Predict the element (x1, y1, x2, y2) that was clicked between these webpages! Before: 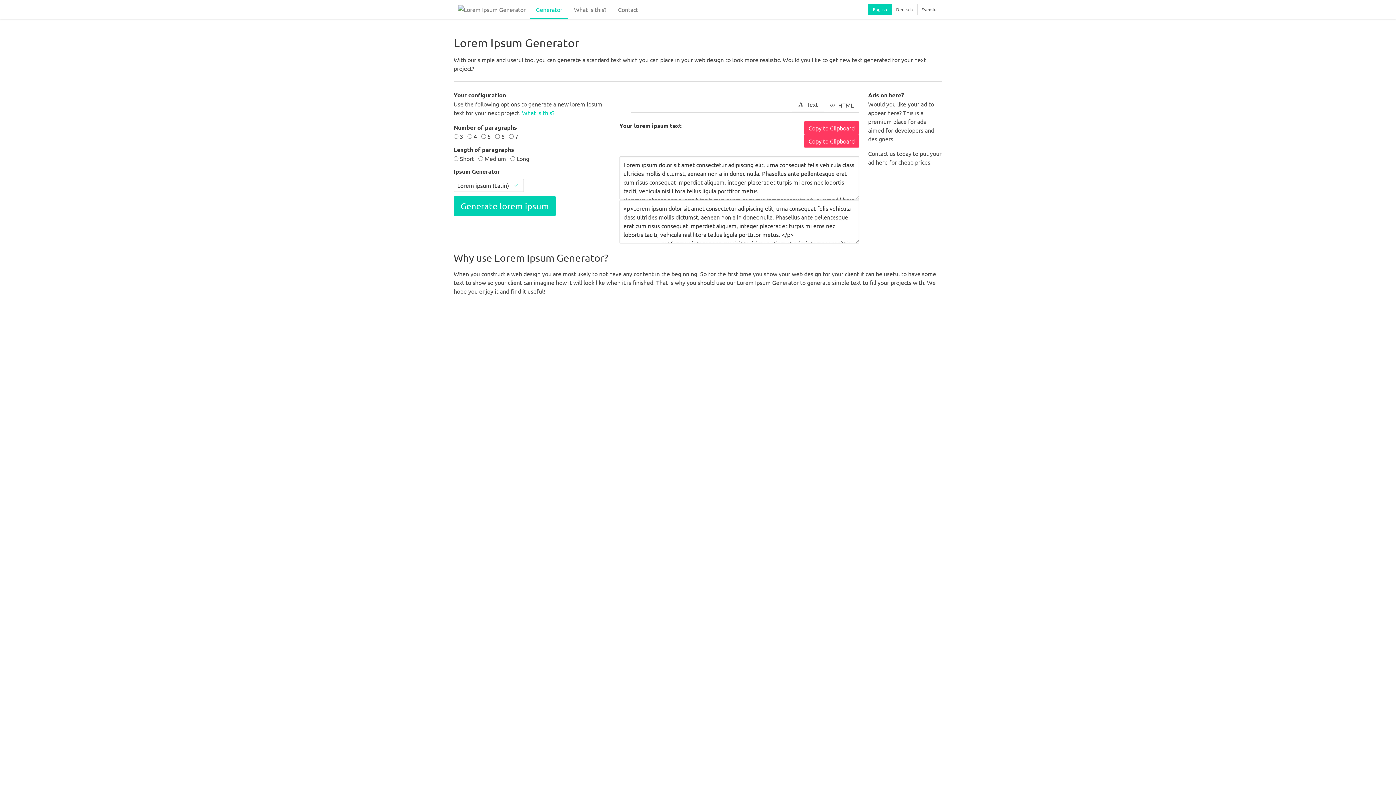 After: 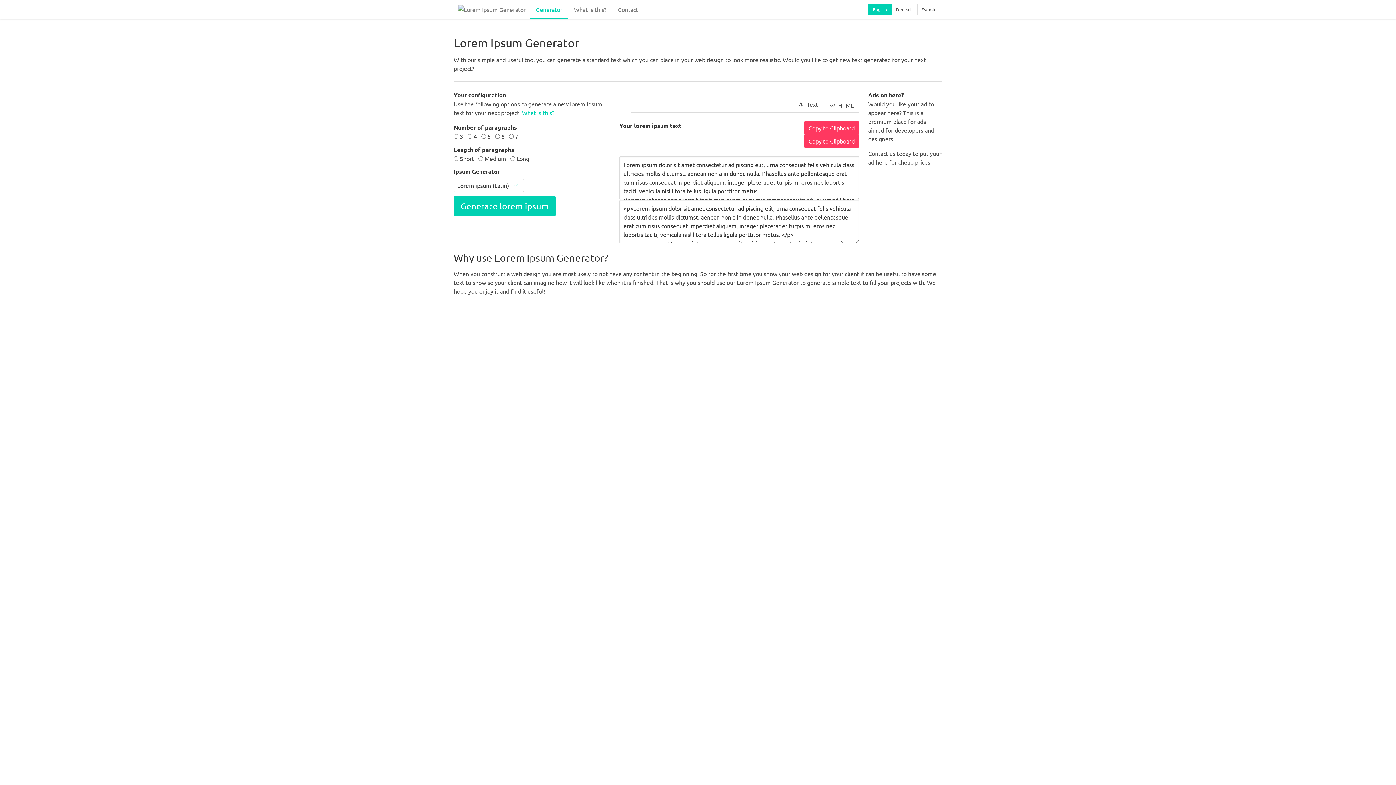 Action: label: Contact bbox: (612, 0, 644, 18)